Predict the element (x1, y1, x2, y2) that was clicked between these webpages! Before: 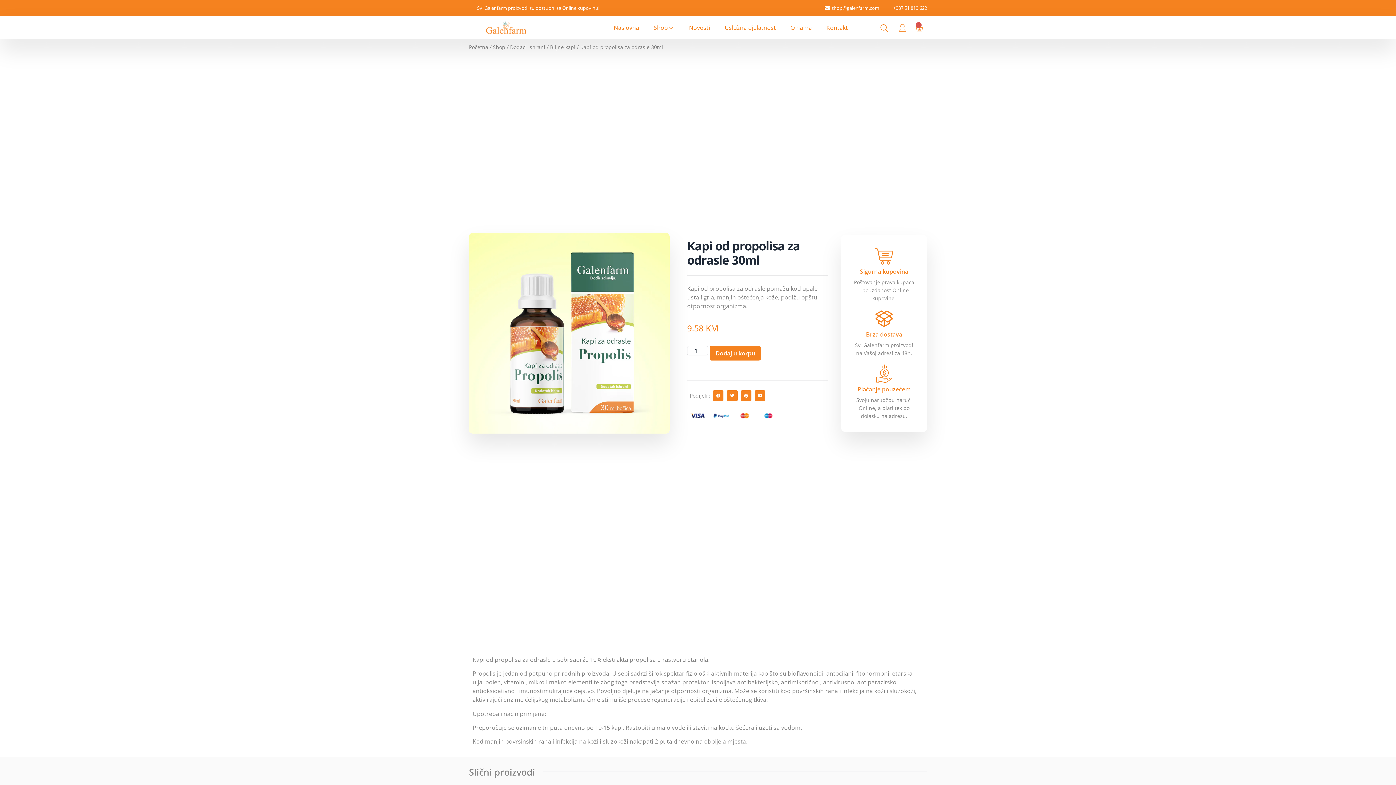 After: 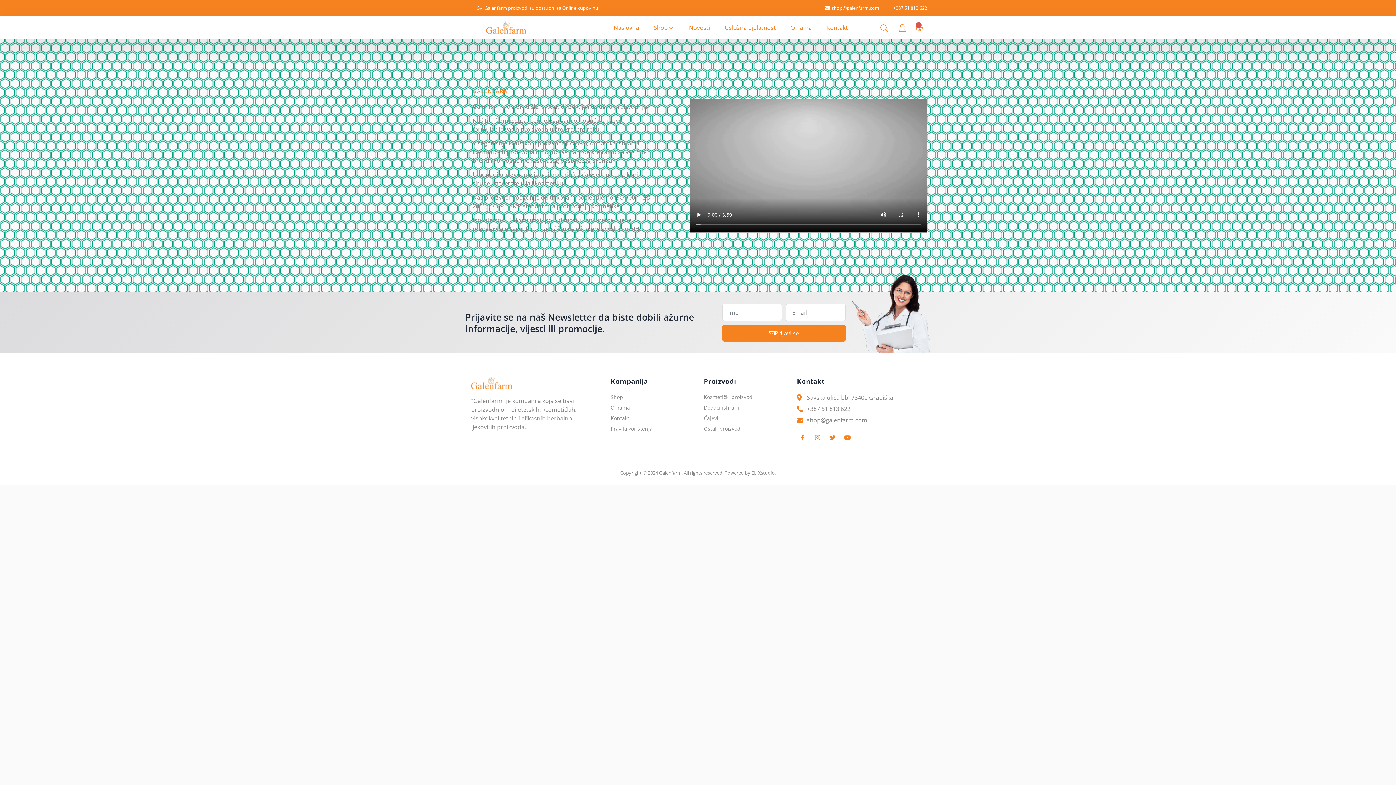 Action: label: Uslužna djelatnost bbox: (724, 23, 776, 32)